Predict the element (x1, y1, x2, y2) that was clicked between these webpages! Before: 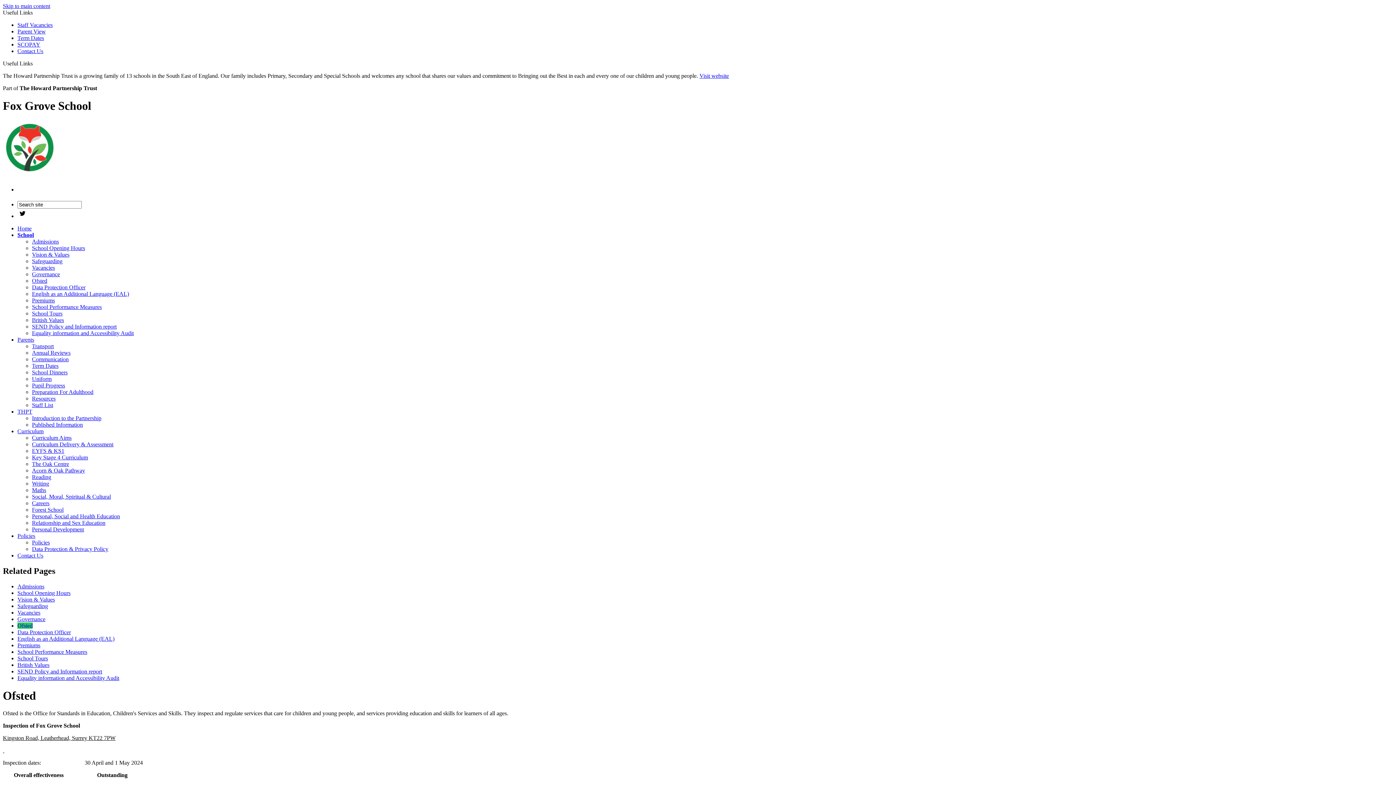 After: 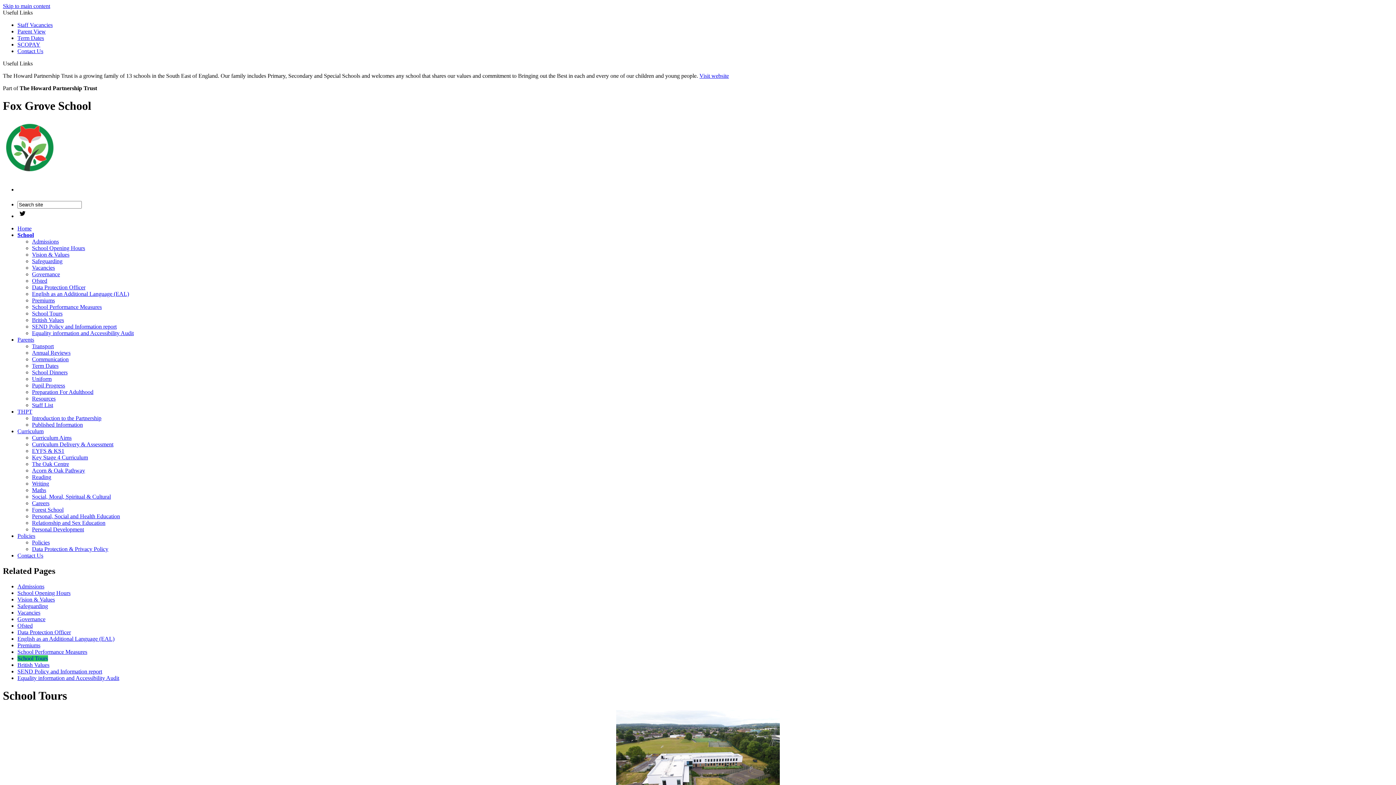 Action: bbox: (32, 310, 62, 316) label: School Tours